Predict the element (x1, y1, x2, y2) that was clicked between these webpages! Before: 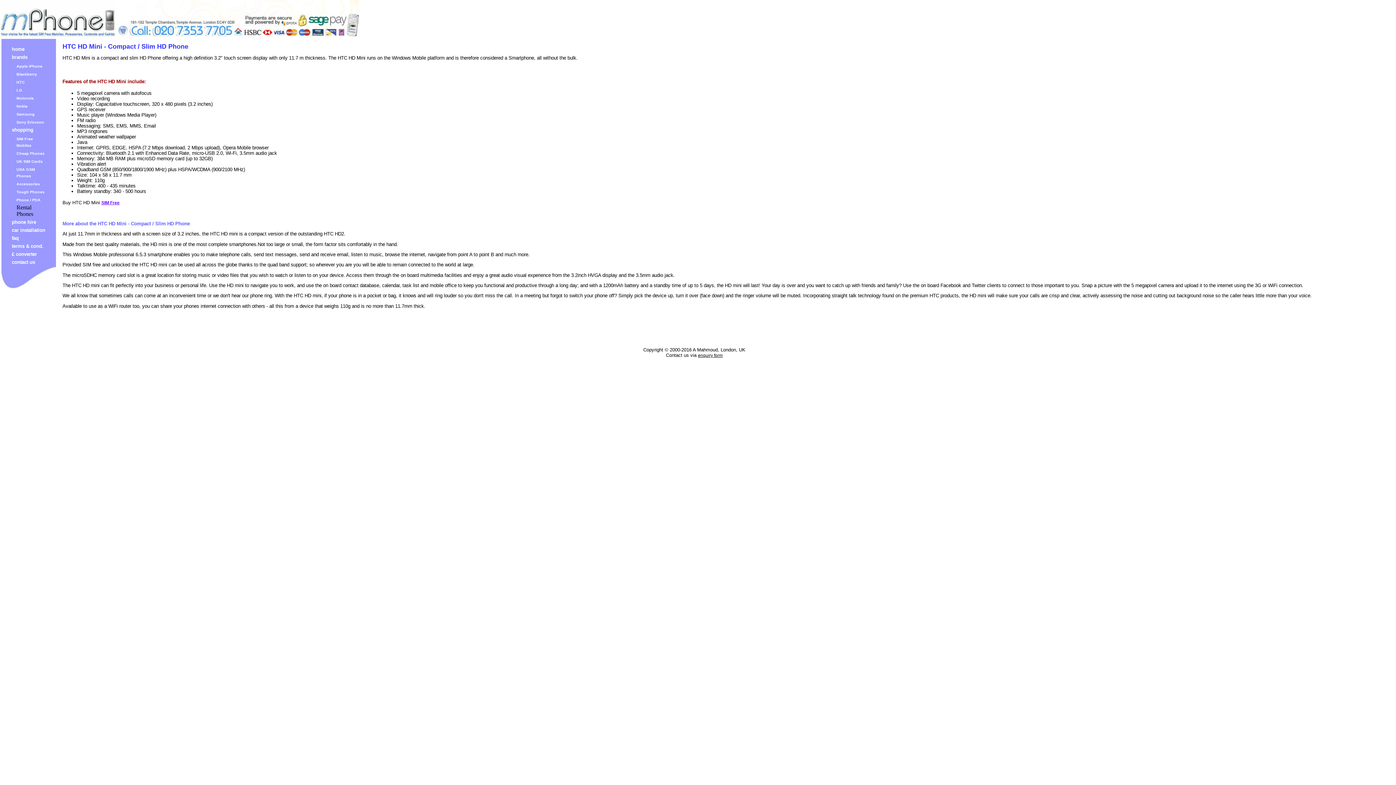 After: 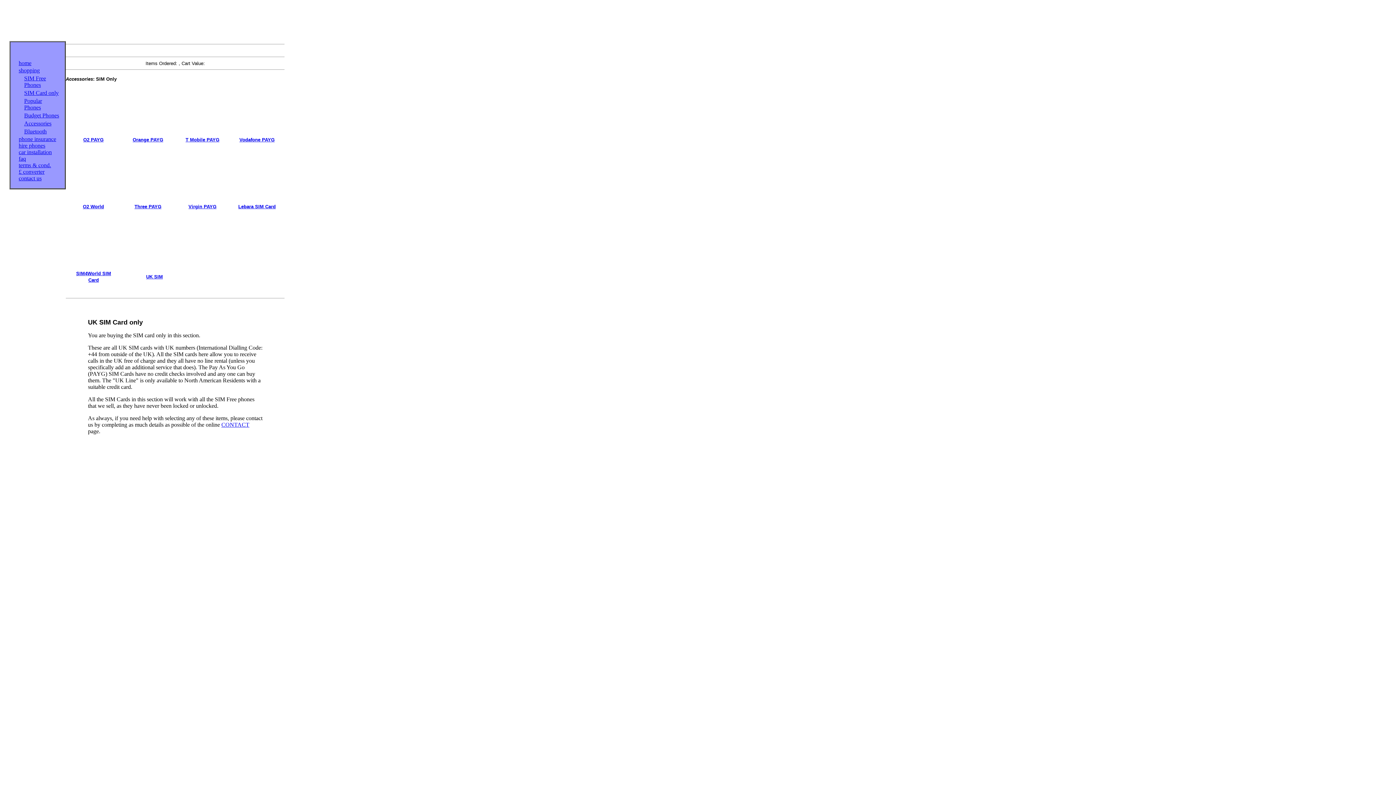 Action: label: UK SIM Cards bbox: (16, 159, 42, 163)